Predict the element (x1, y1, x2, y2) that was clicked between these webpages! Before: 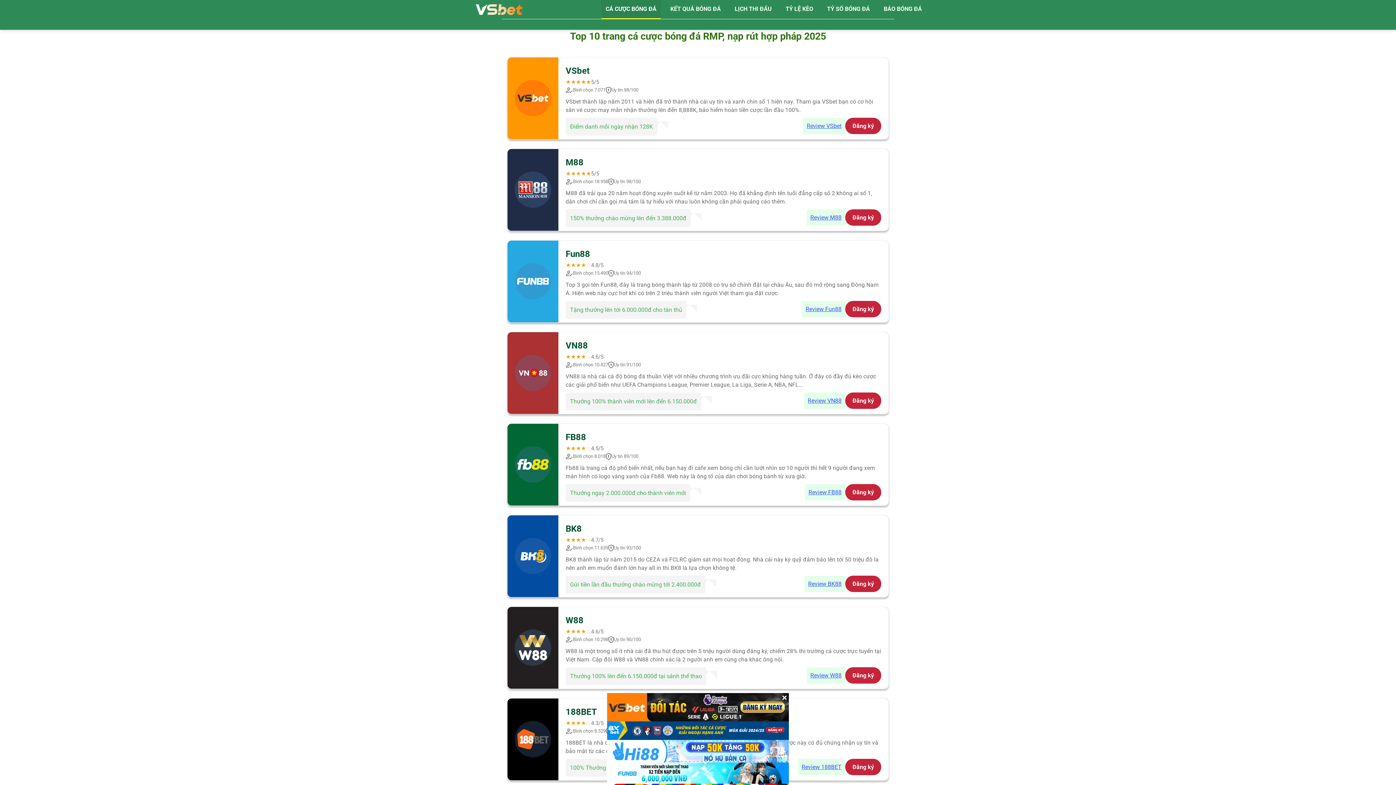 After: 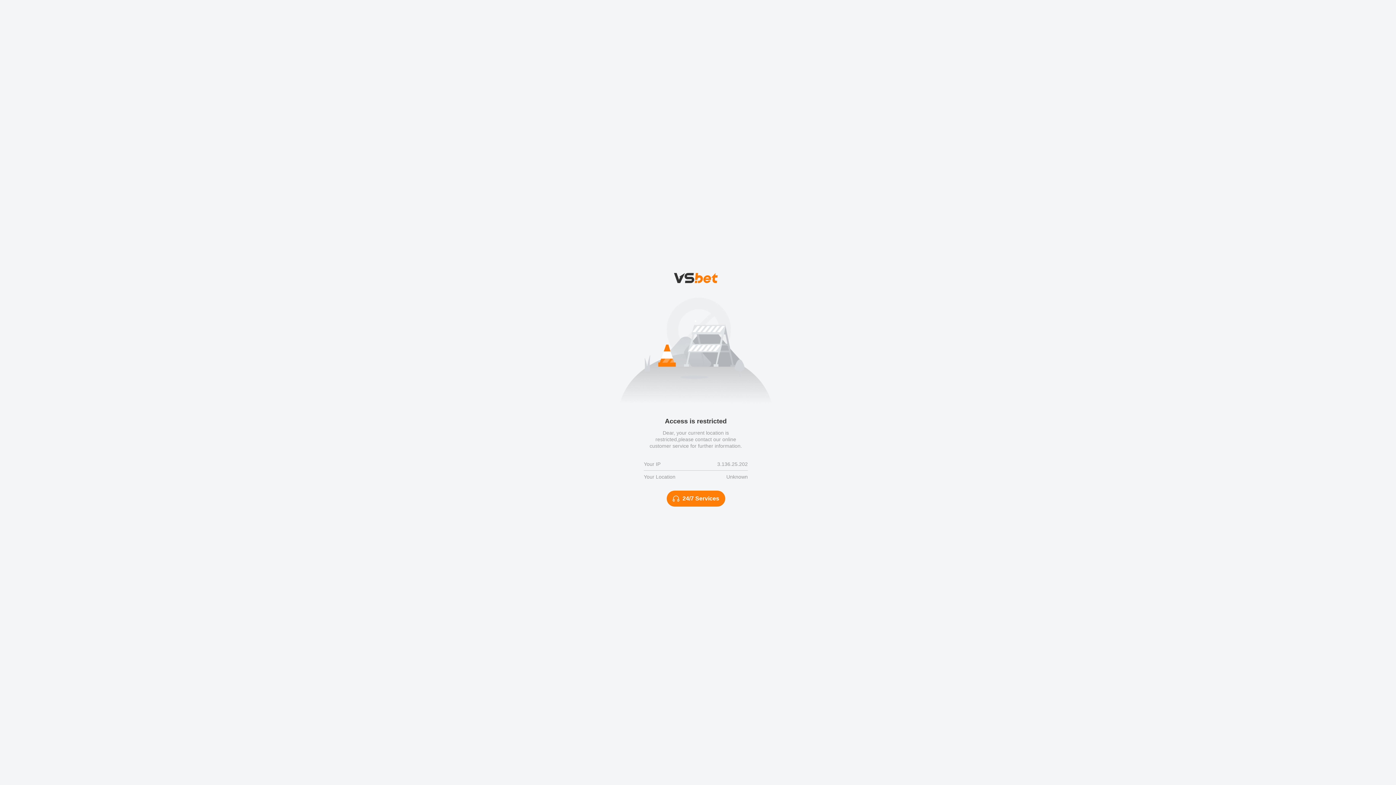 Action: label: Review Fun88 bbox: (802, 300, 845, 317)